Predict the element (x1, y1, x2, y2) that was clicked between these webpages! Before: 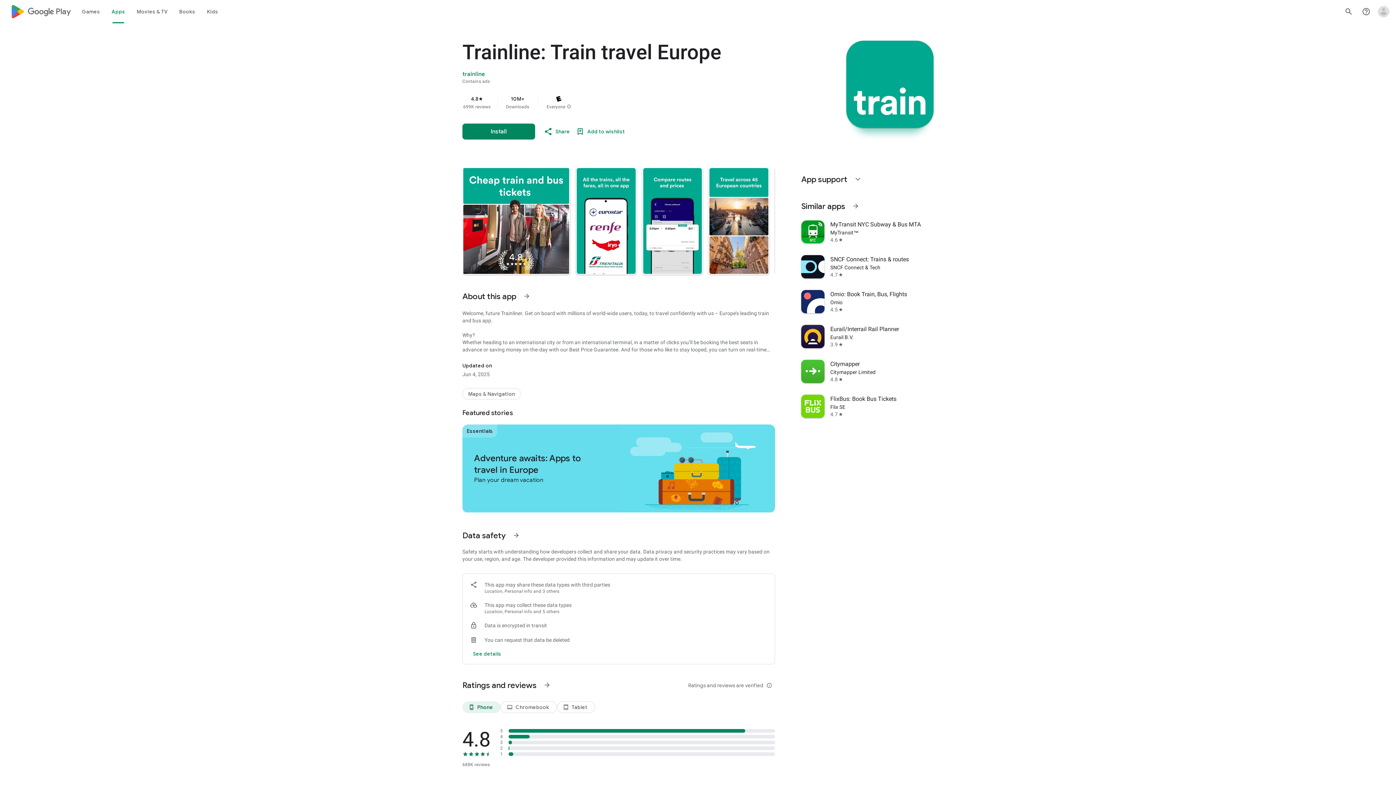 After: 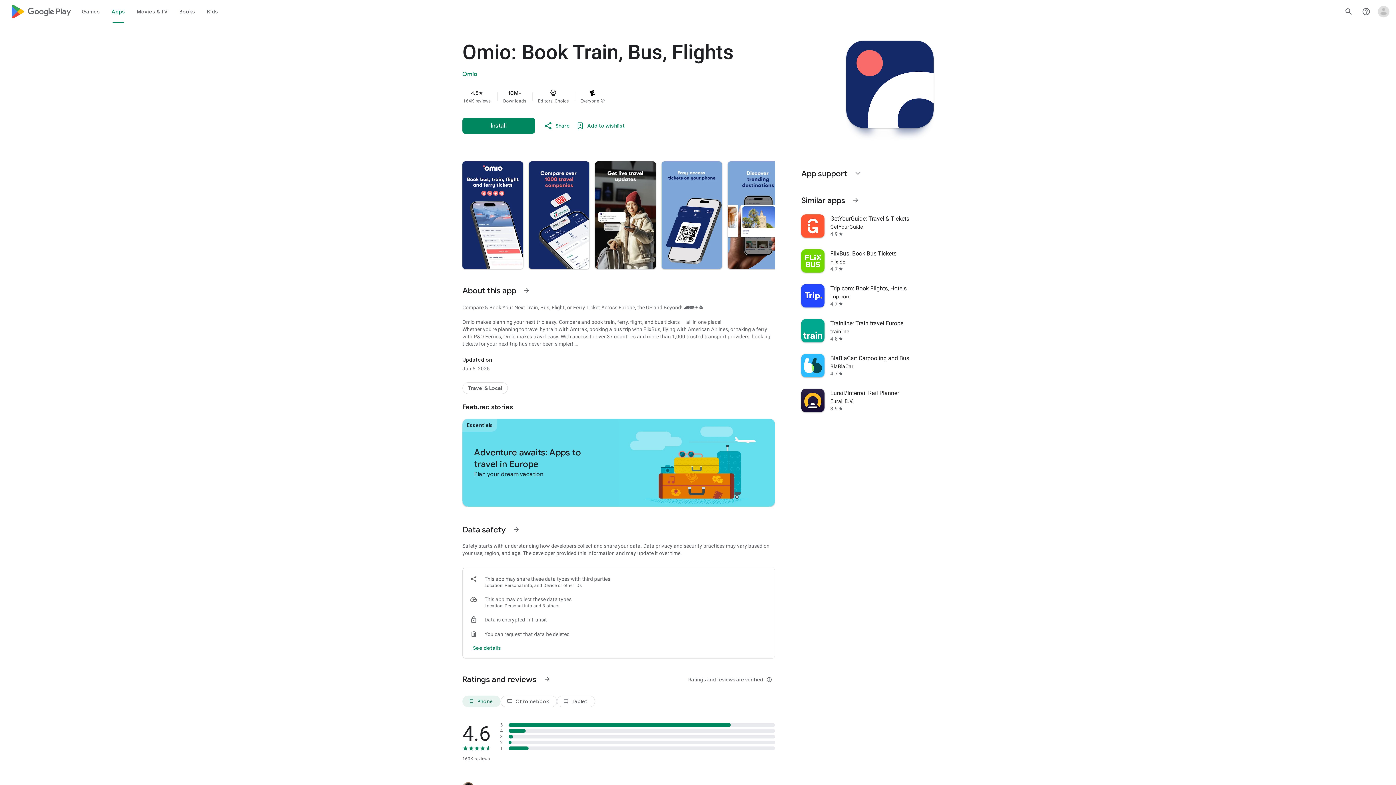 Action: bbox: (797, 284, 938, 319) label: Omio: Book Train, Bus, Flights
Omio
4.5
star